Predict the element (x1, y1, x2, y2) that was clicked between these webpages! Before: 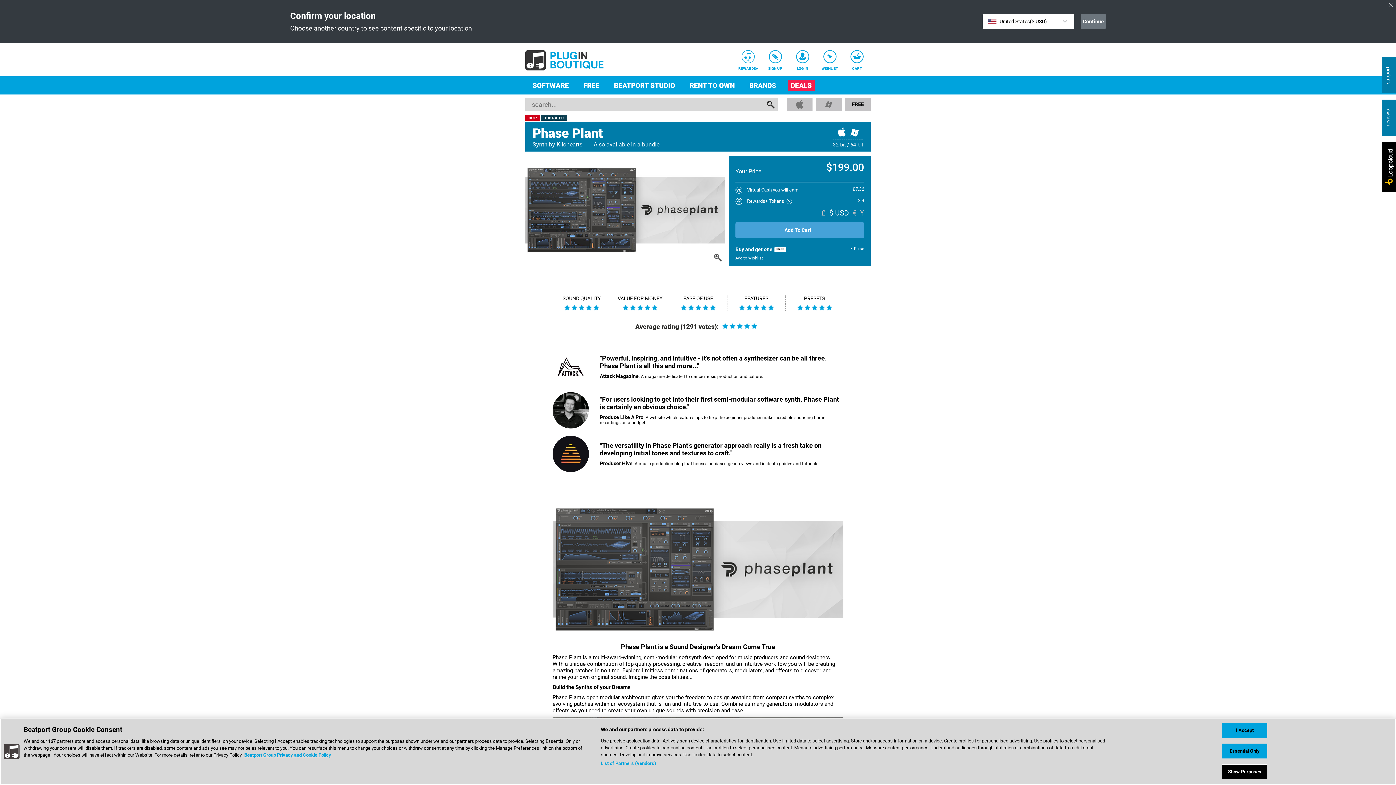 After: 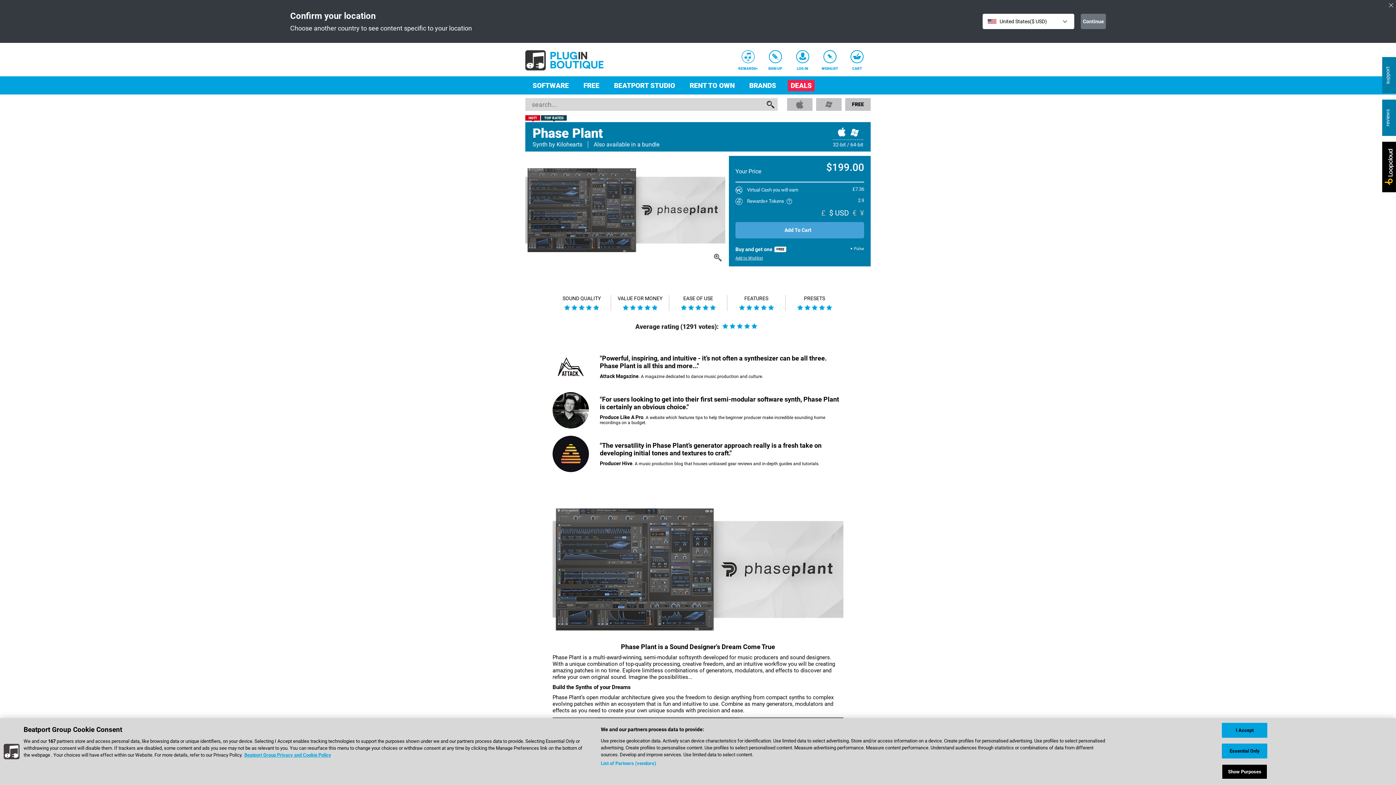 Action: bbox: (829, 208, 849, 217) label: $ USD